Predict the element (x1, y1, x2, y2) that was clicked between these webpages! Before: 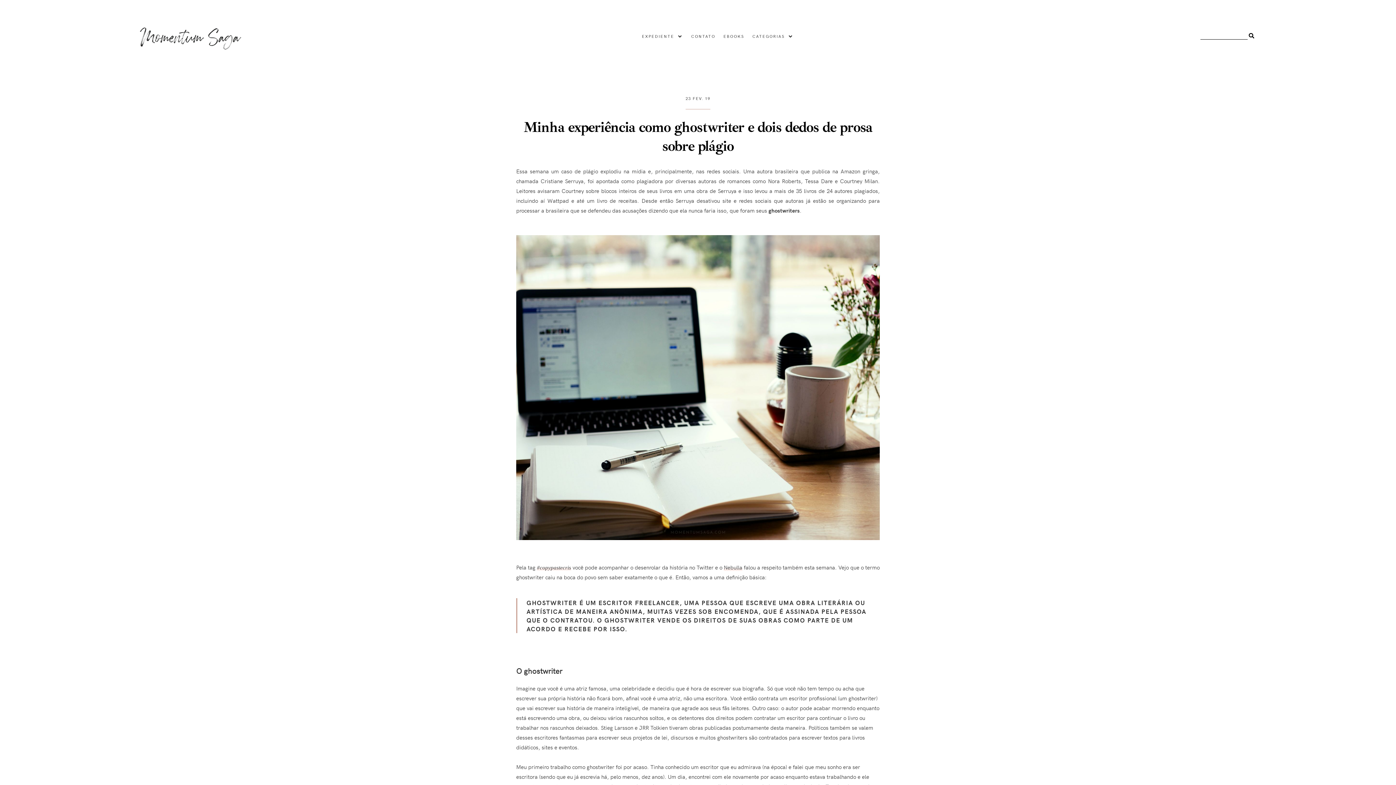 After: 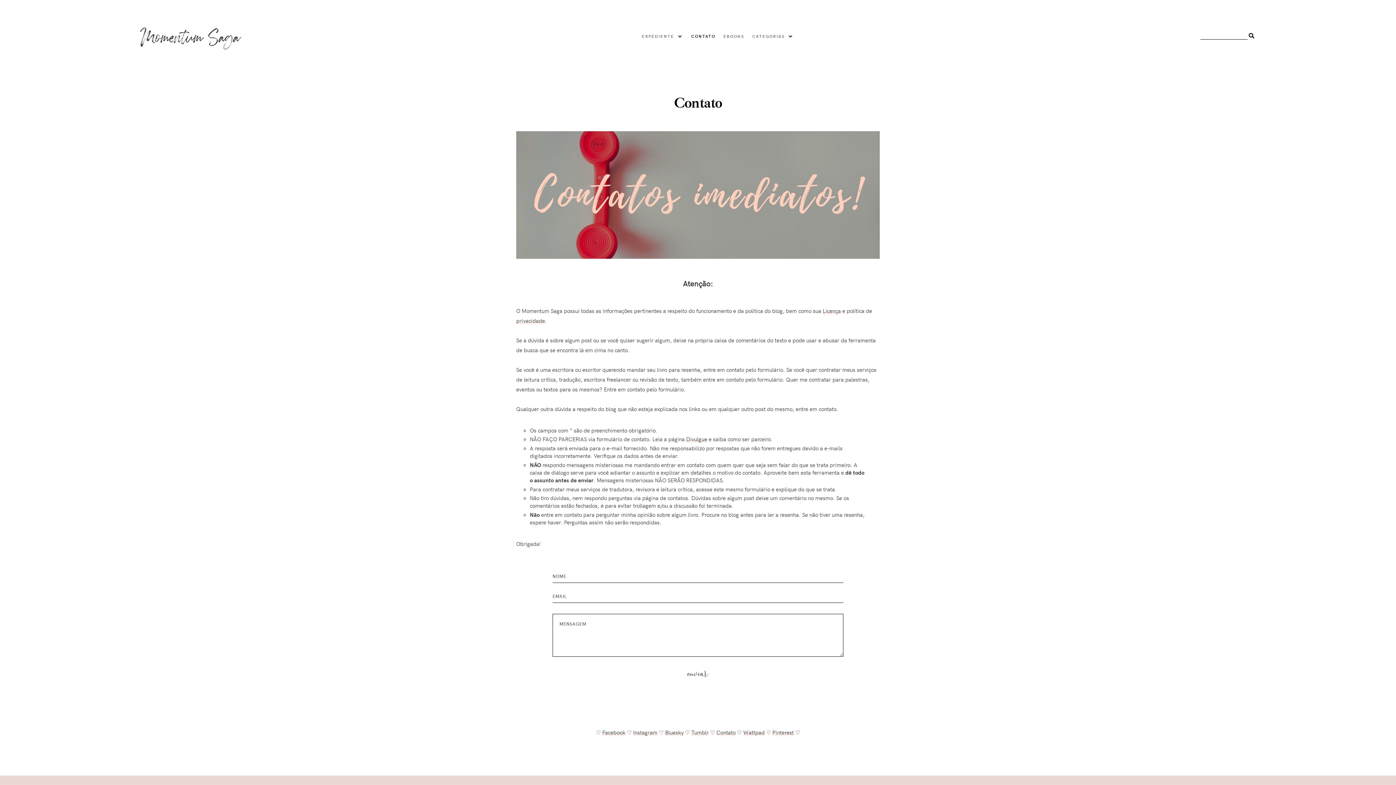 Action: bbox: (691, 33, 715, 38) label: CONTATO